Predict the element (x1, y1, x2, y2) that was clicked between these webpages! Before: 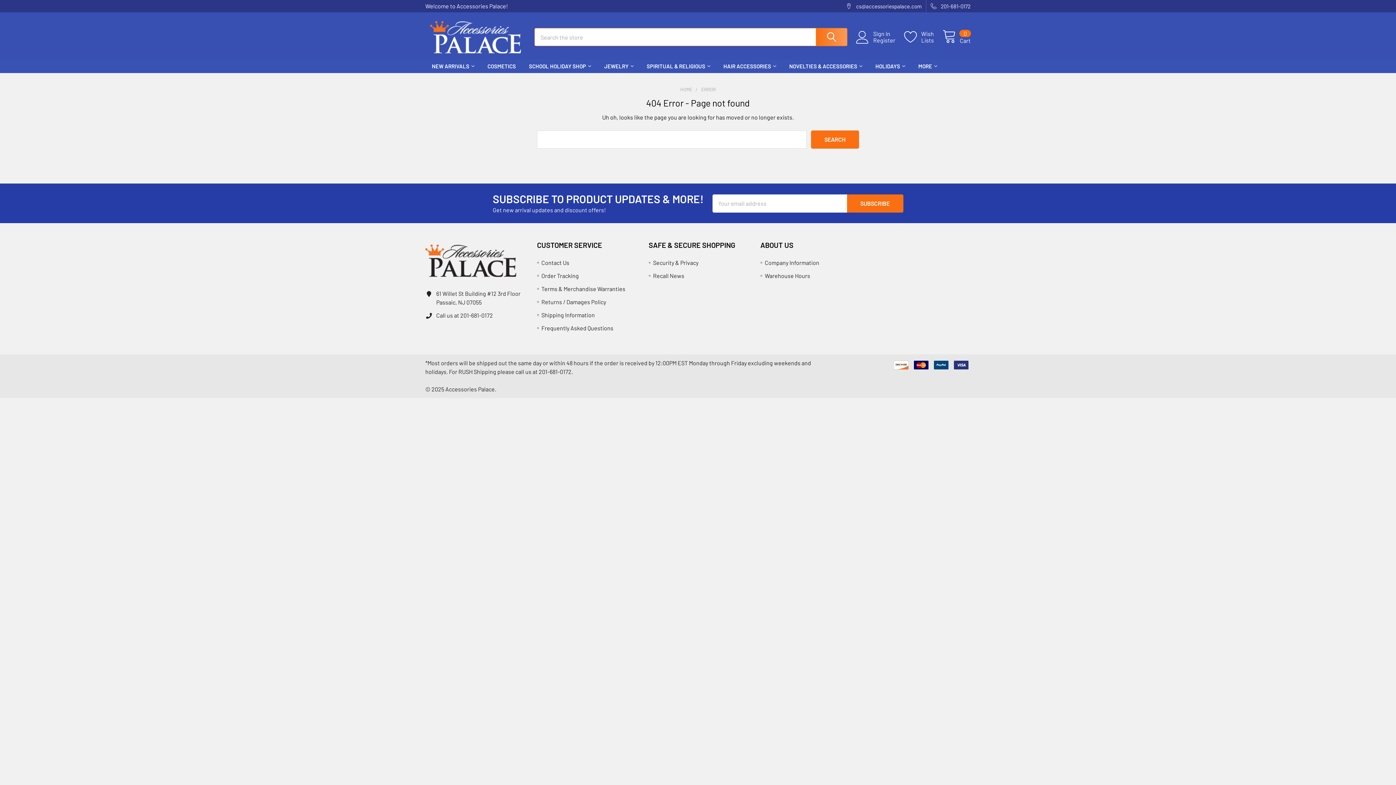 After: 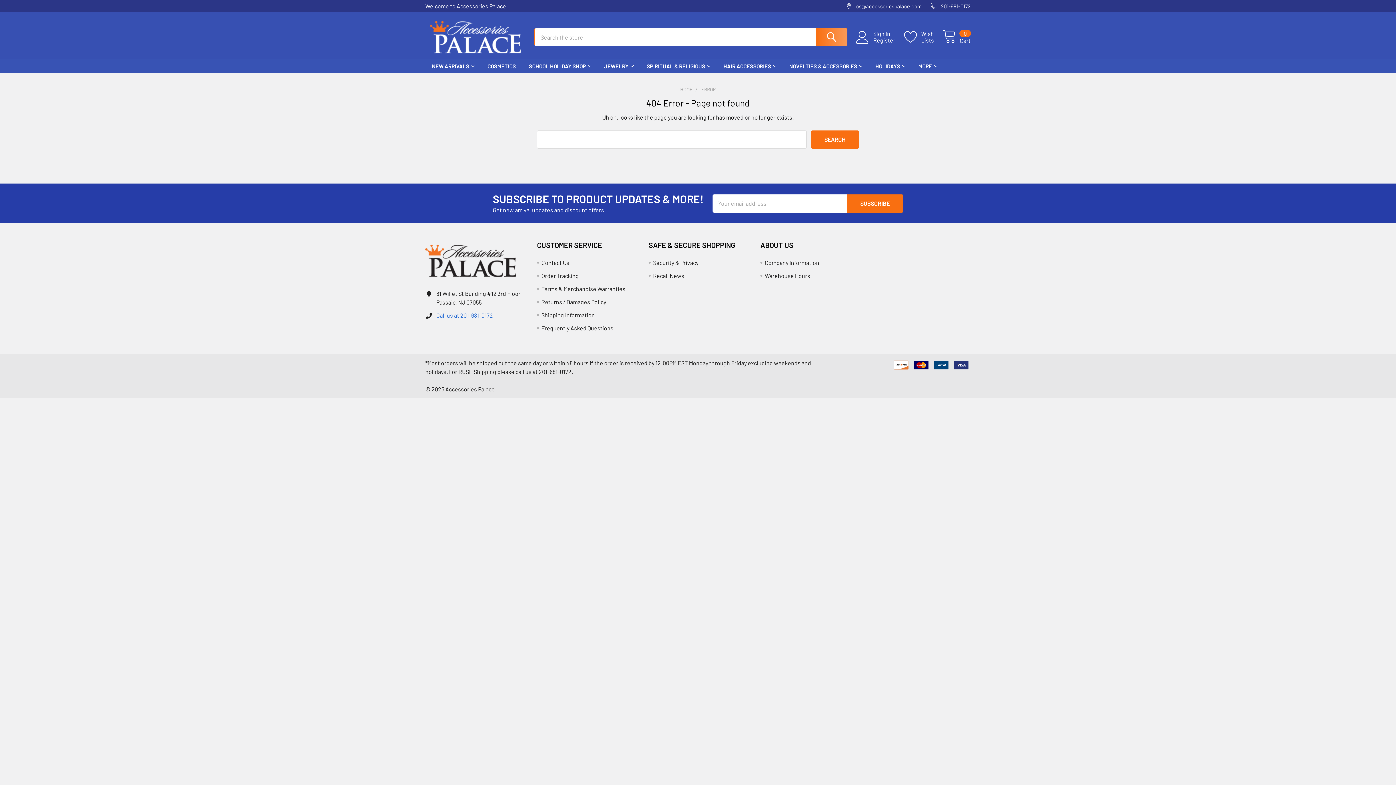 Action: label: Call us at 201-681-0172 bbox: (436, 312, 493, 318)